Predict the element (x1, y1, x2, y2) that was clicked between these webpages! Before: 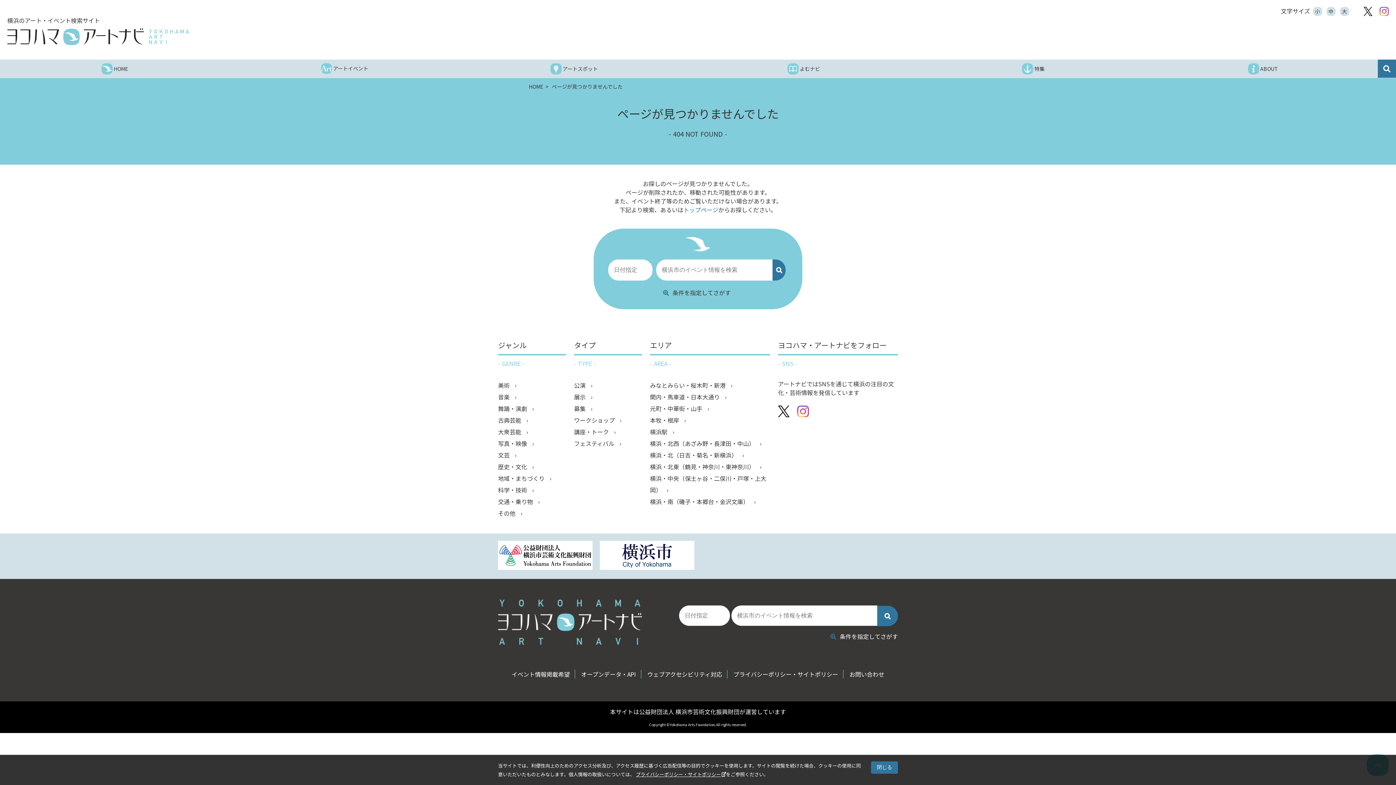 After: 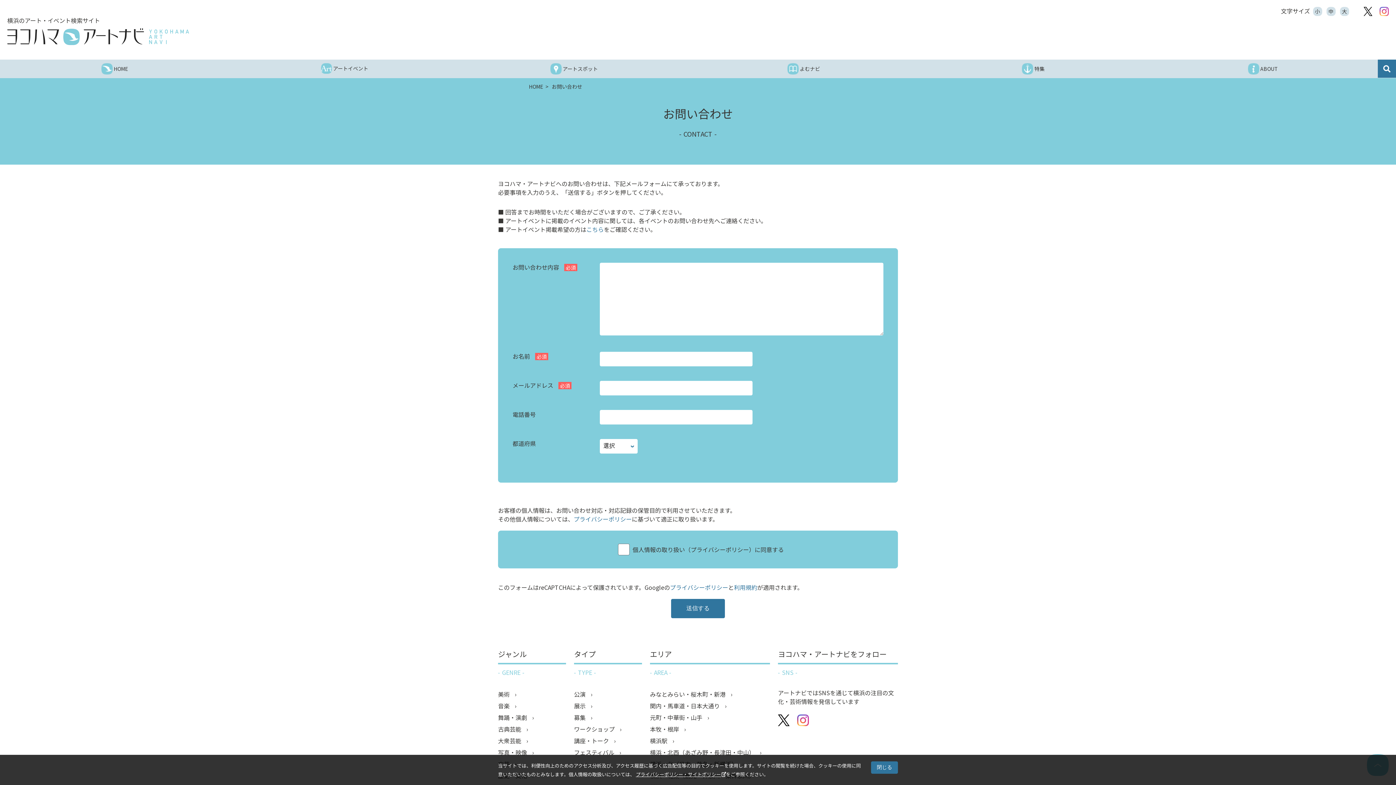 Action: bbox: (844, 670, 889, 678) label: お問い合わせ